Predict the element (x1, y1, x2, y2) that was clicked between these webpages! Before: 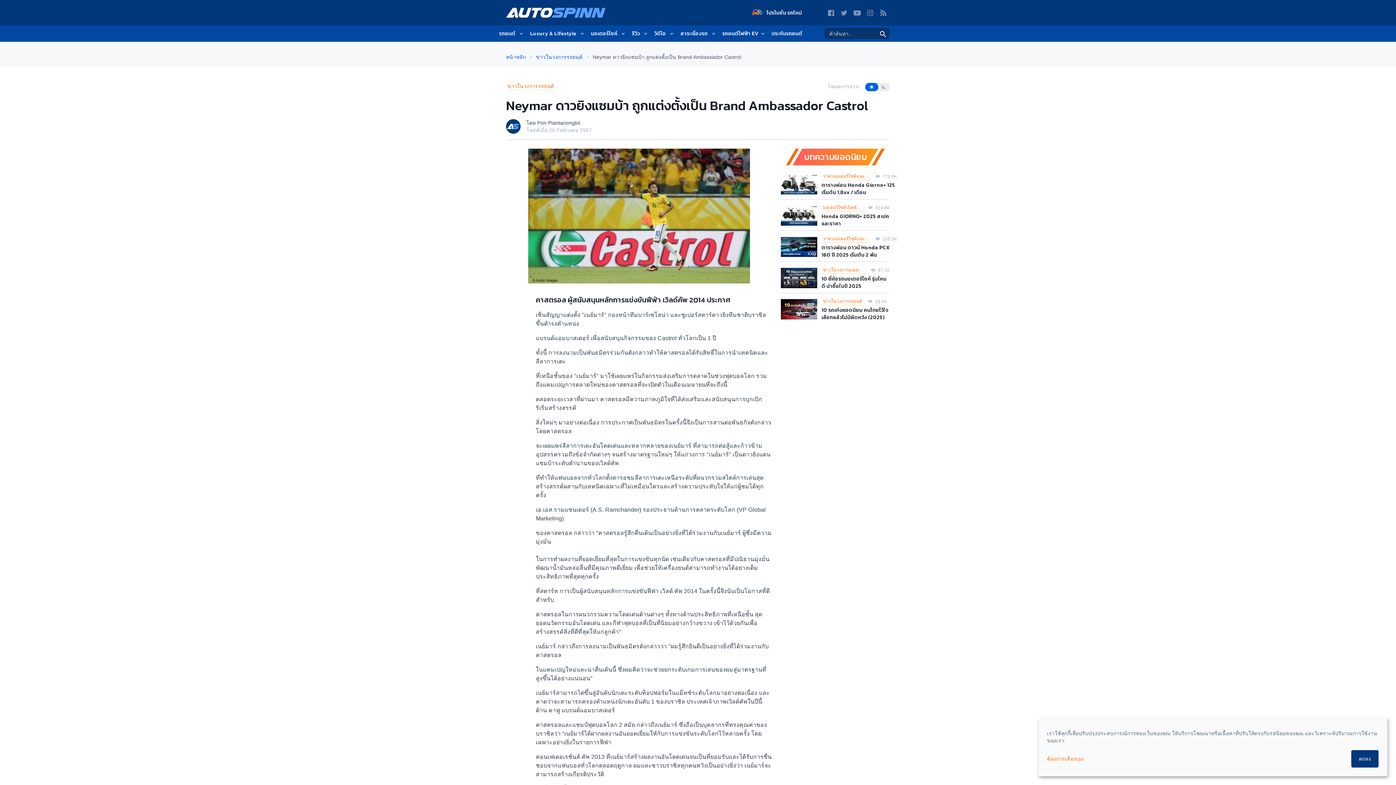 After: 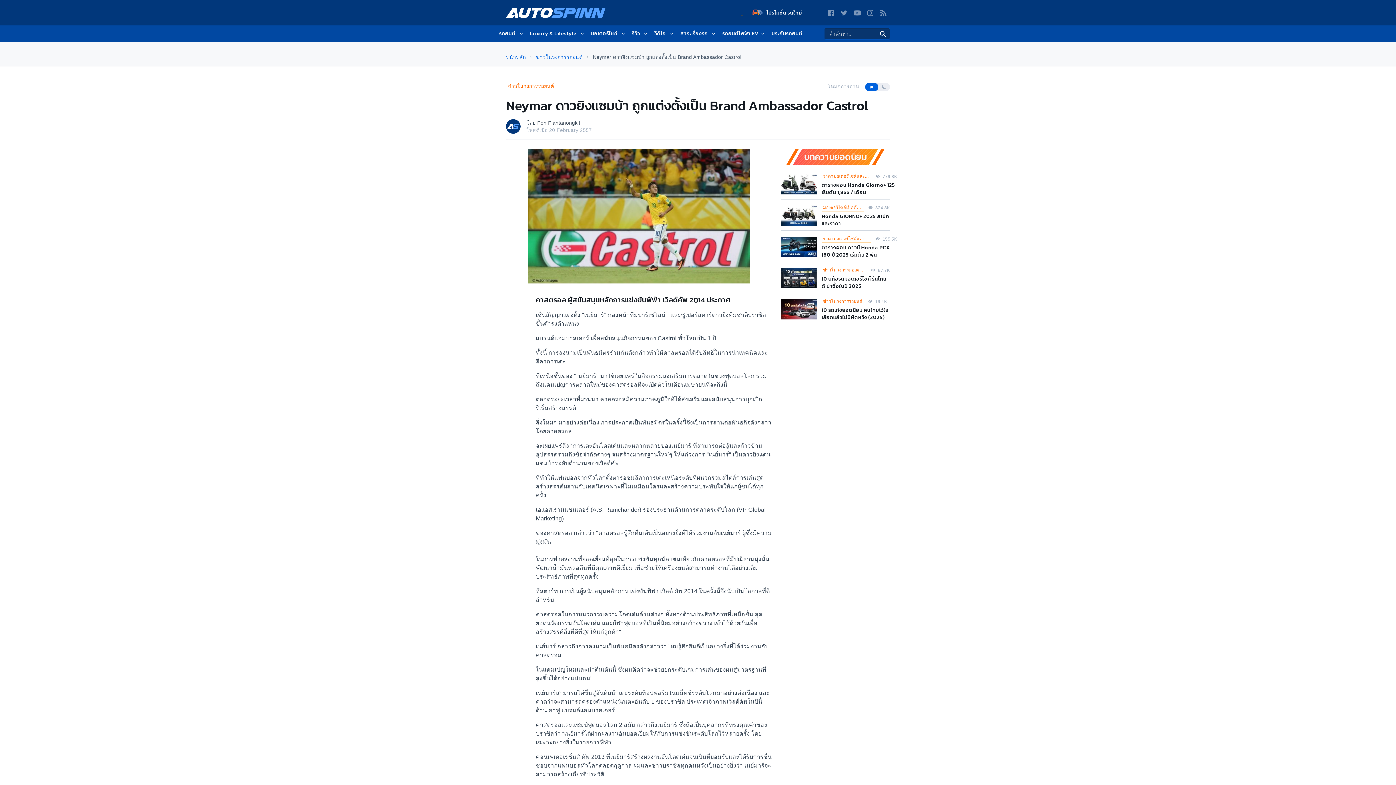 Action: label: ตกลง bbox: (1351, 750, 1378, 768)